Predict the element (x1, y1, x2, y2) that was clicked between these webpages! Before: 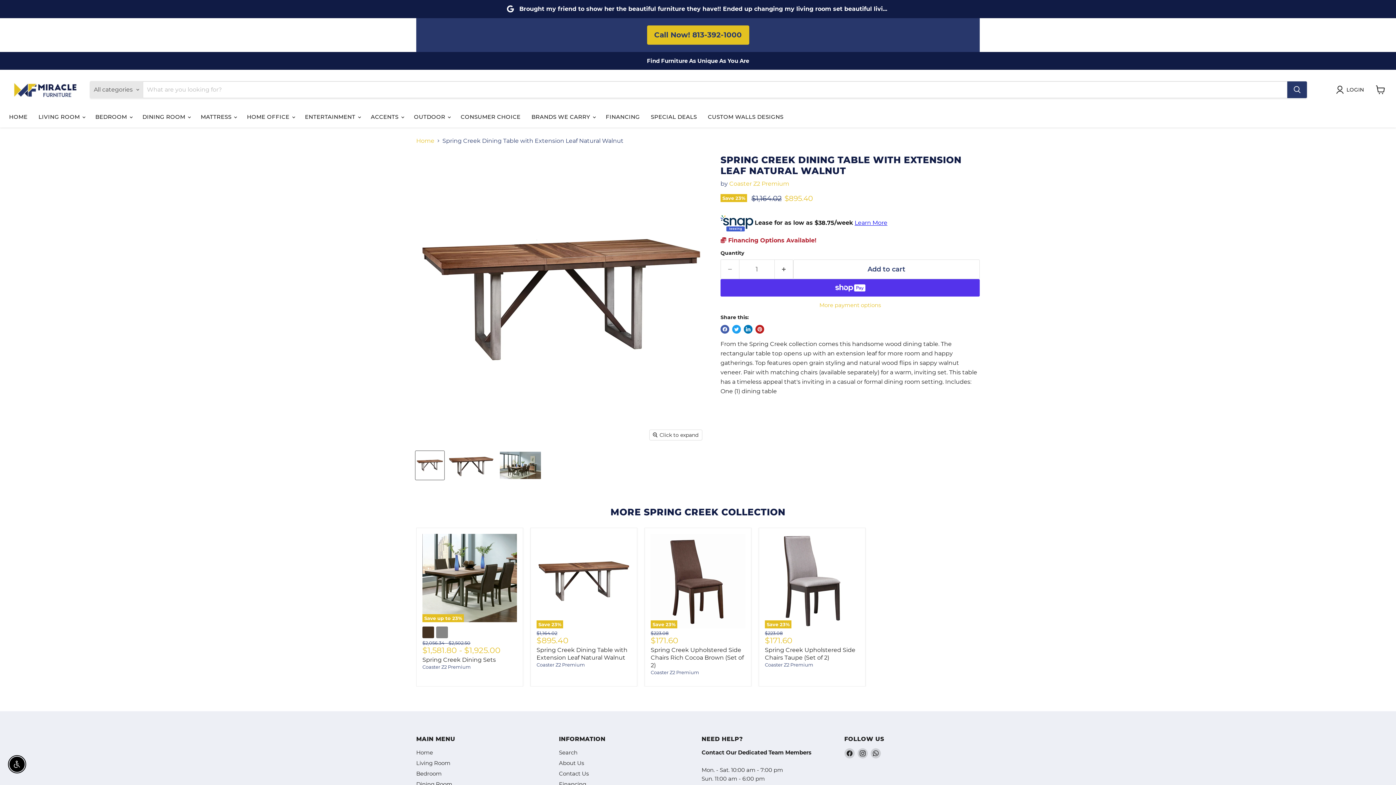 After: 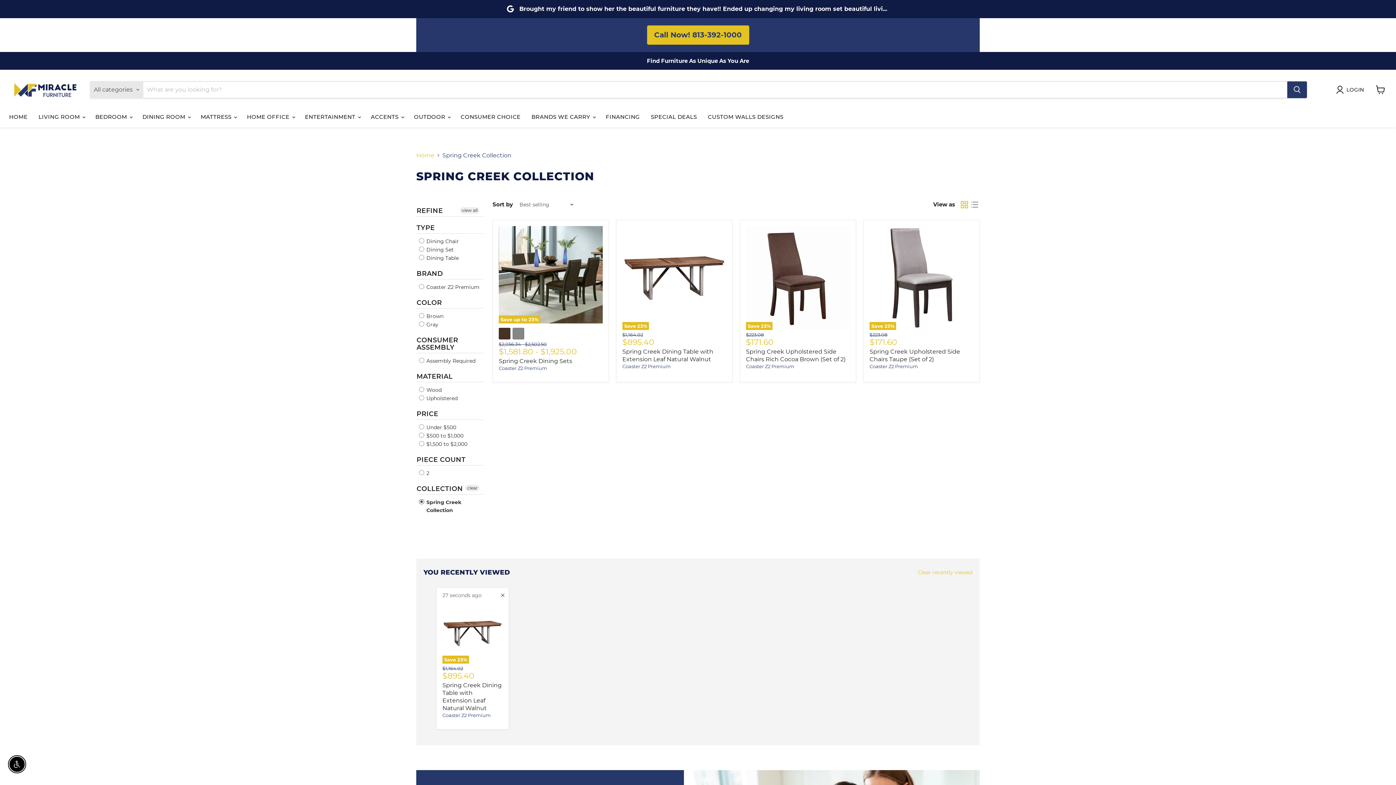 Action: label: MORE SPRING CREEK COLLECTION bbox: (610, 506, 785, 517)